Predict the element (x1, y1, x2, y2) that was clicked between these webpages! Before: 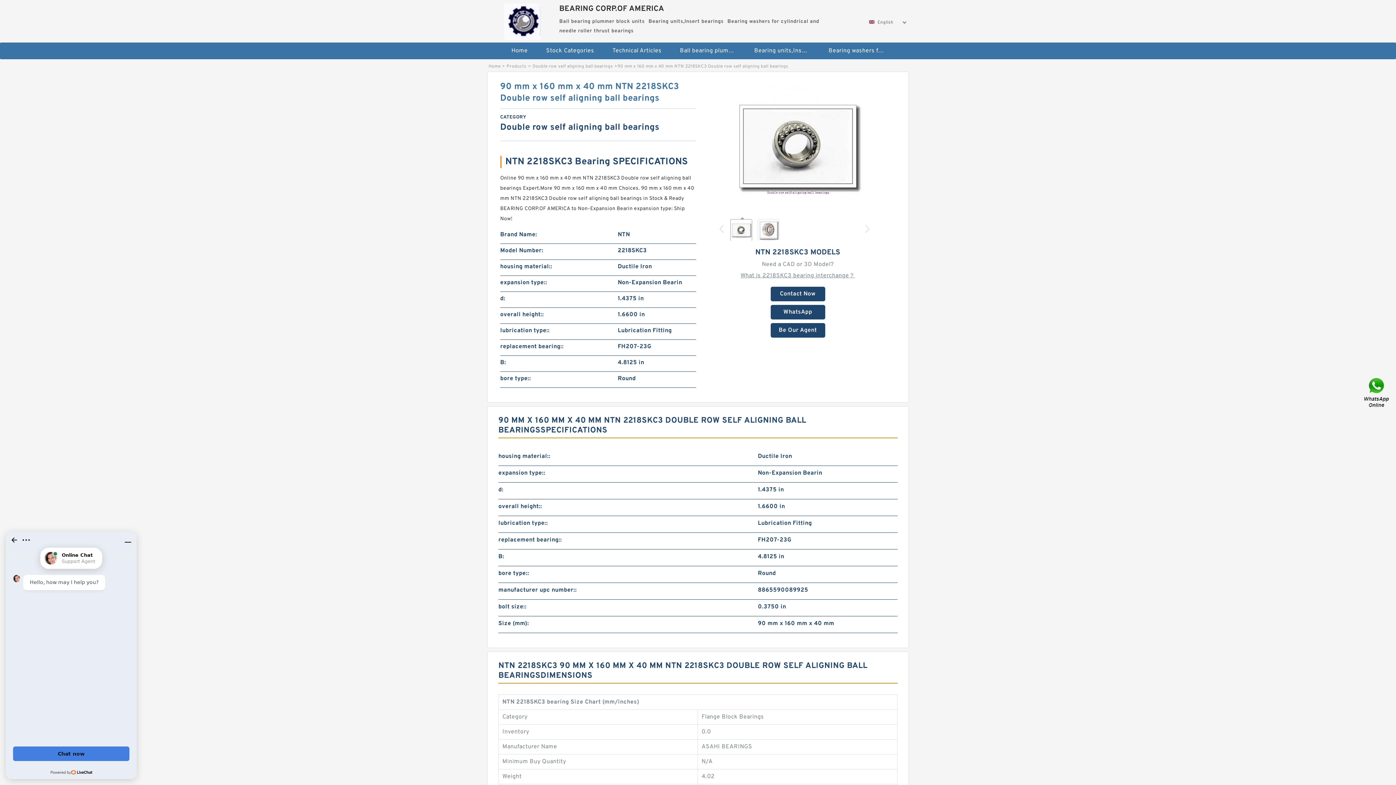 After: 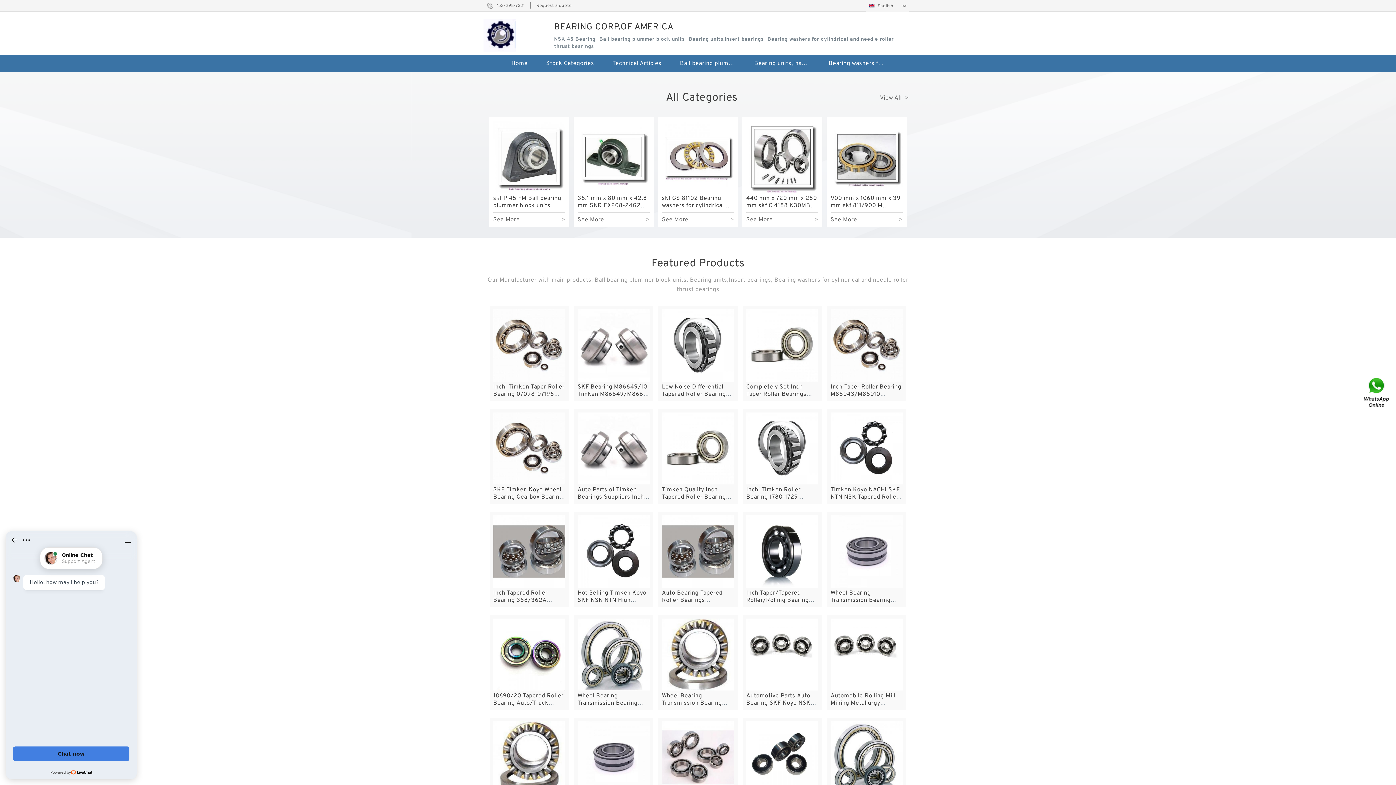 Action: bbox: (489, 0, 555, 40)